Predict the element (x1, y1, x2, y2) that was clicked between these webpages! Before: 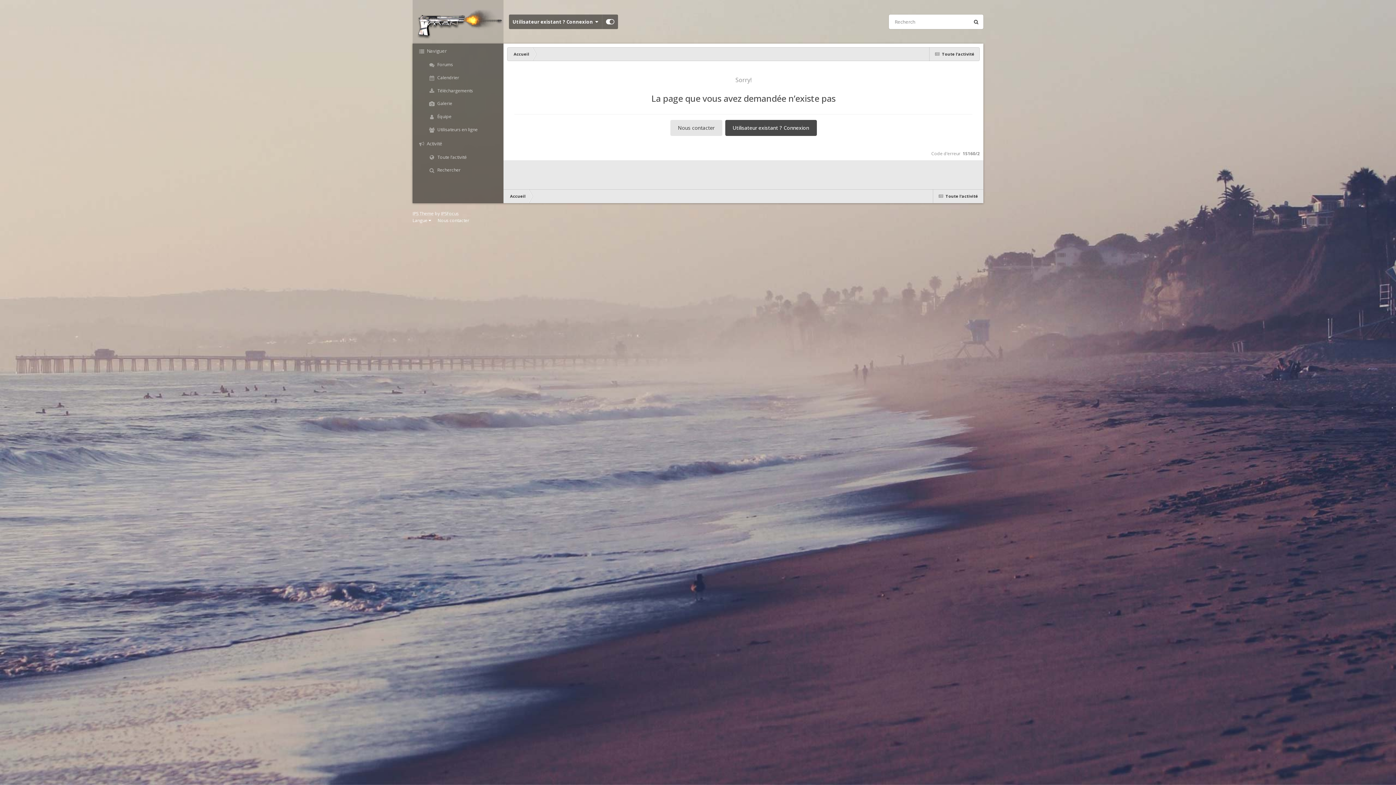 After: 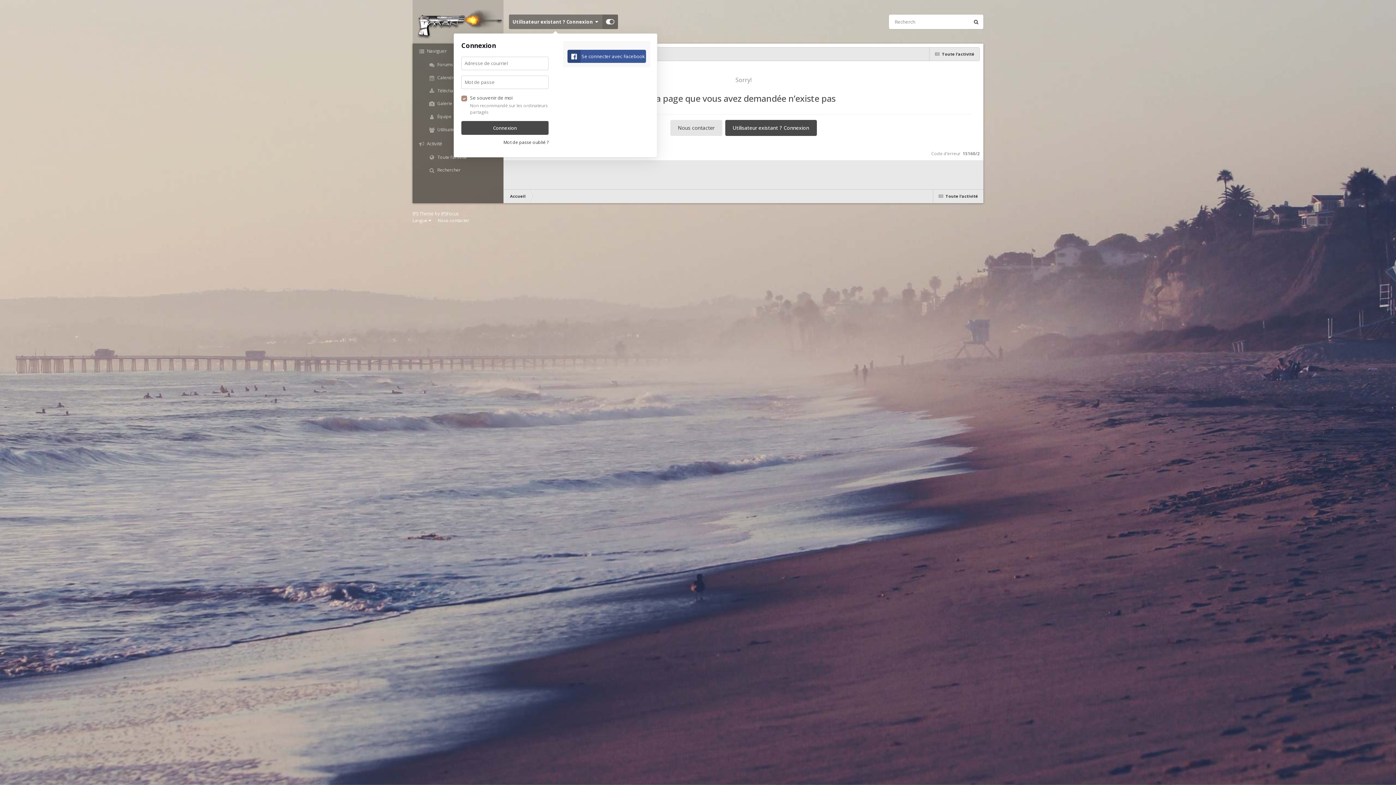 Action: bbox: (509, 14, 602, 29) label: Utilisateur existant ? Connexion  